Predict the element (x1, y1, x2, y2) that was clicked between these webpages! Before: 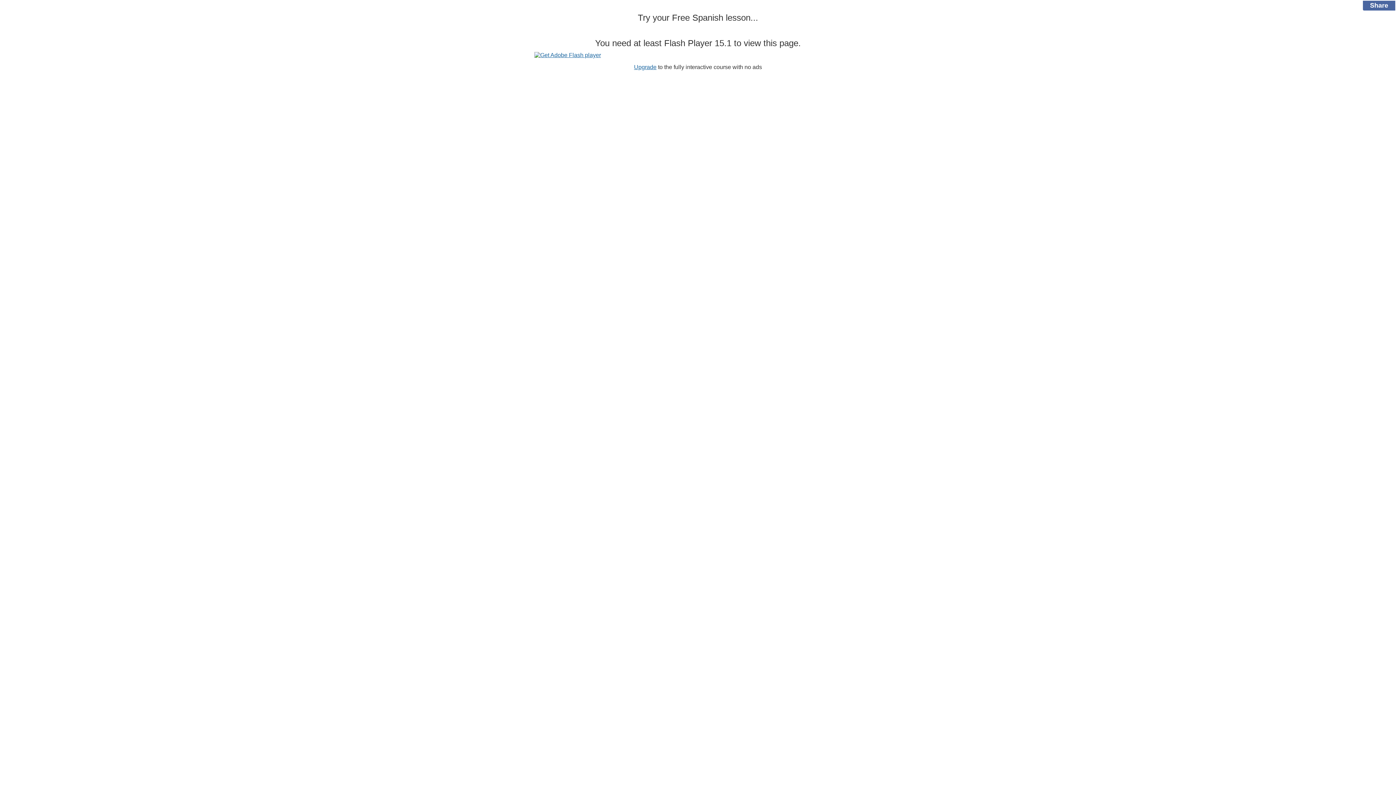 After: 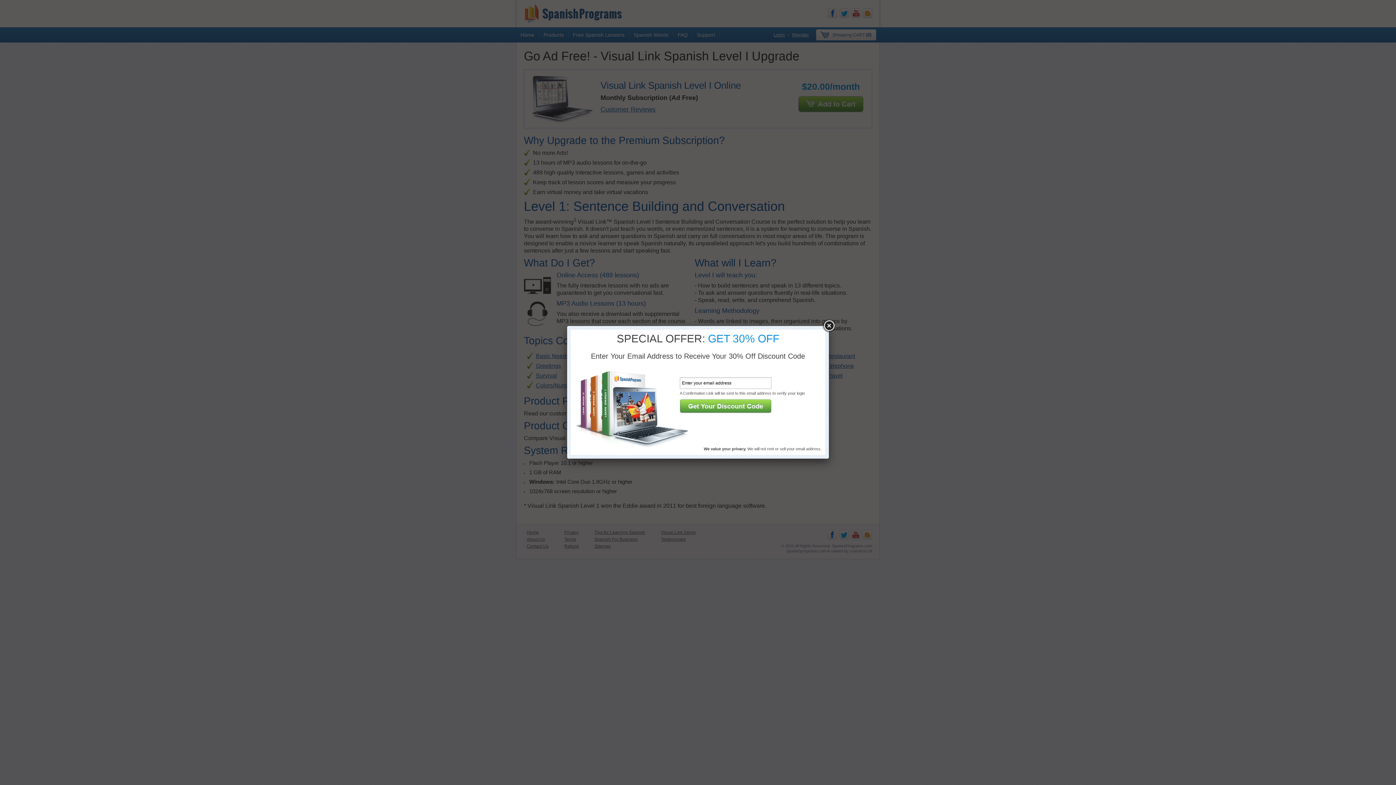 Action: bbox: (634, 64, 656, 70) label: Upgrade